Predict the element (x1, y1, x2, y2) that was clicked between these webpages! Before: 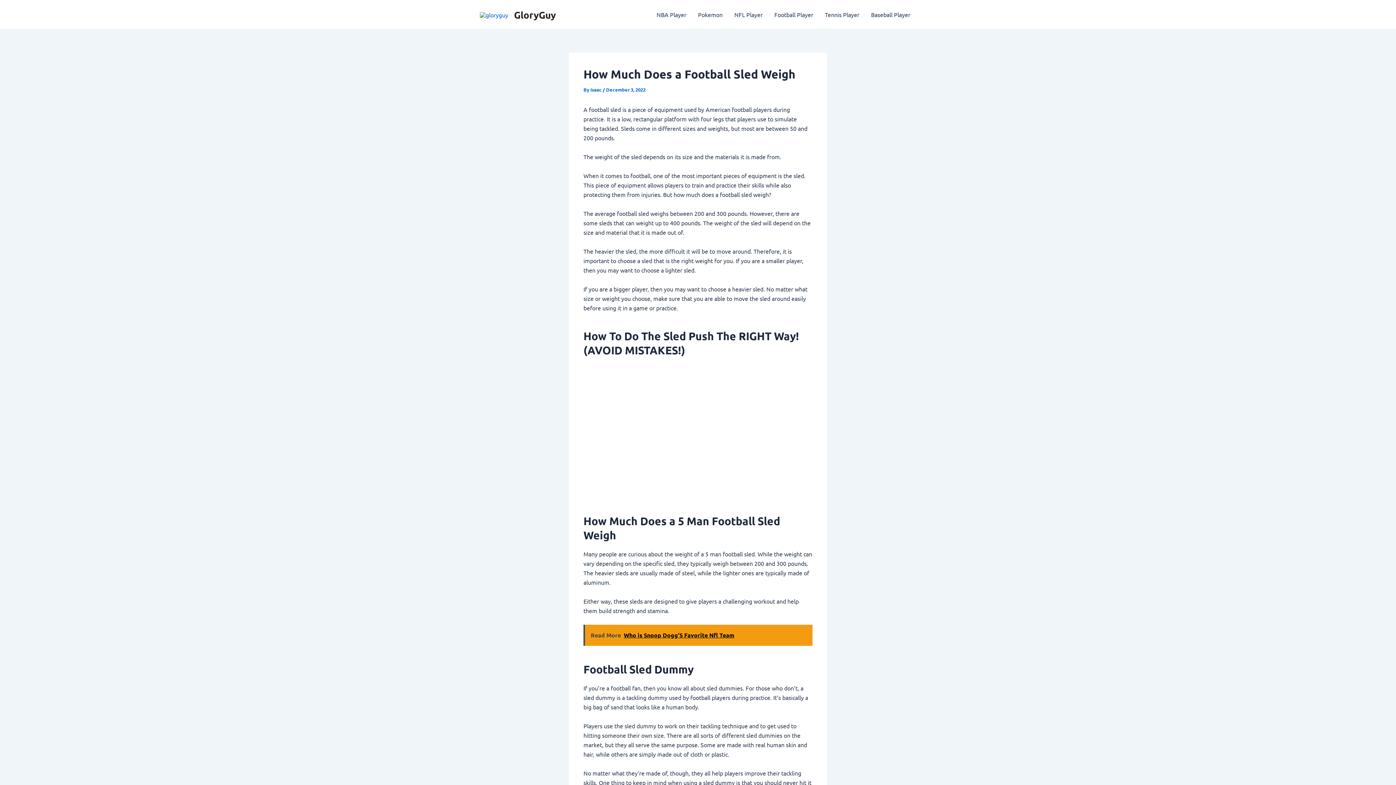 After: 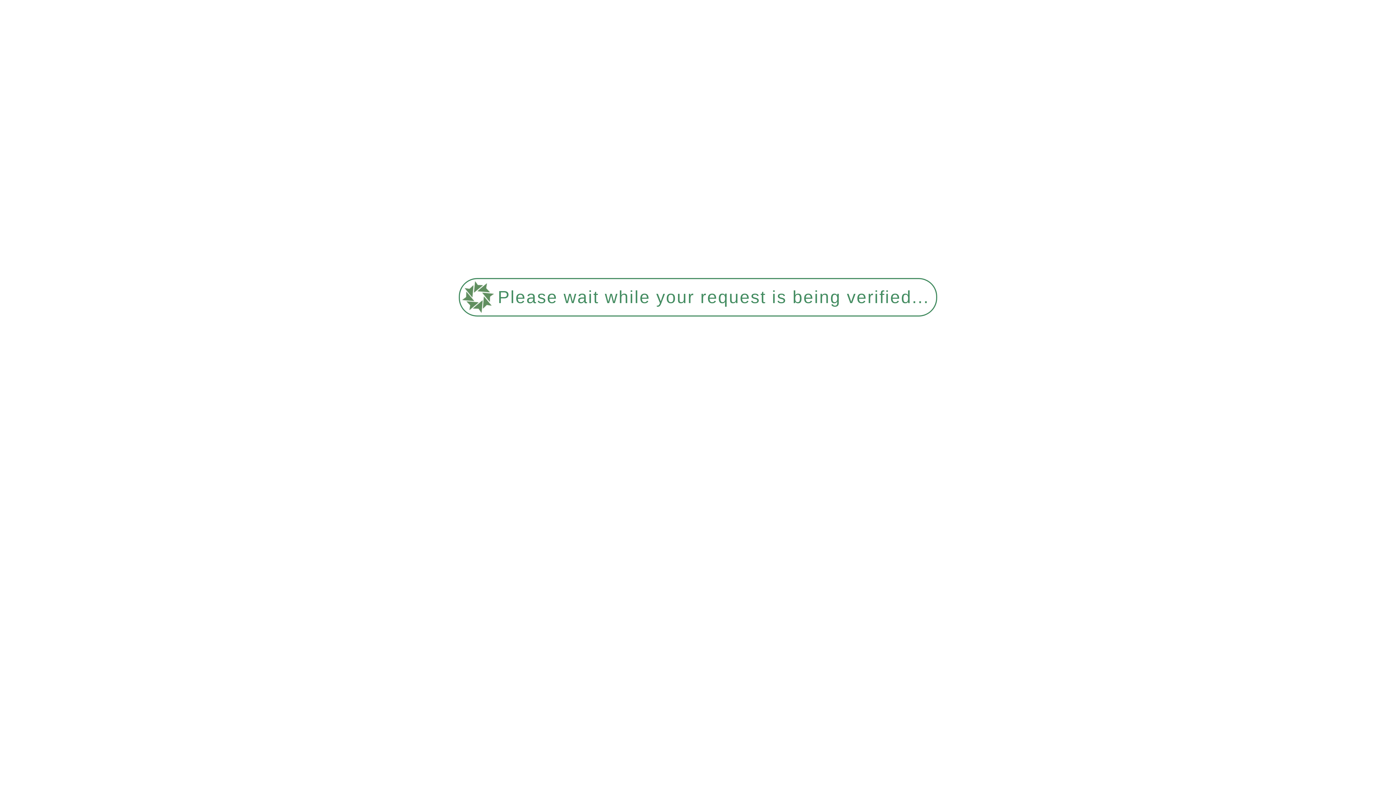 Action: label: Baseball Player bbox: (865, 0, 916, 29)